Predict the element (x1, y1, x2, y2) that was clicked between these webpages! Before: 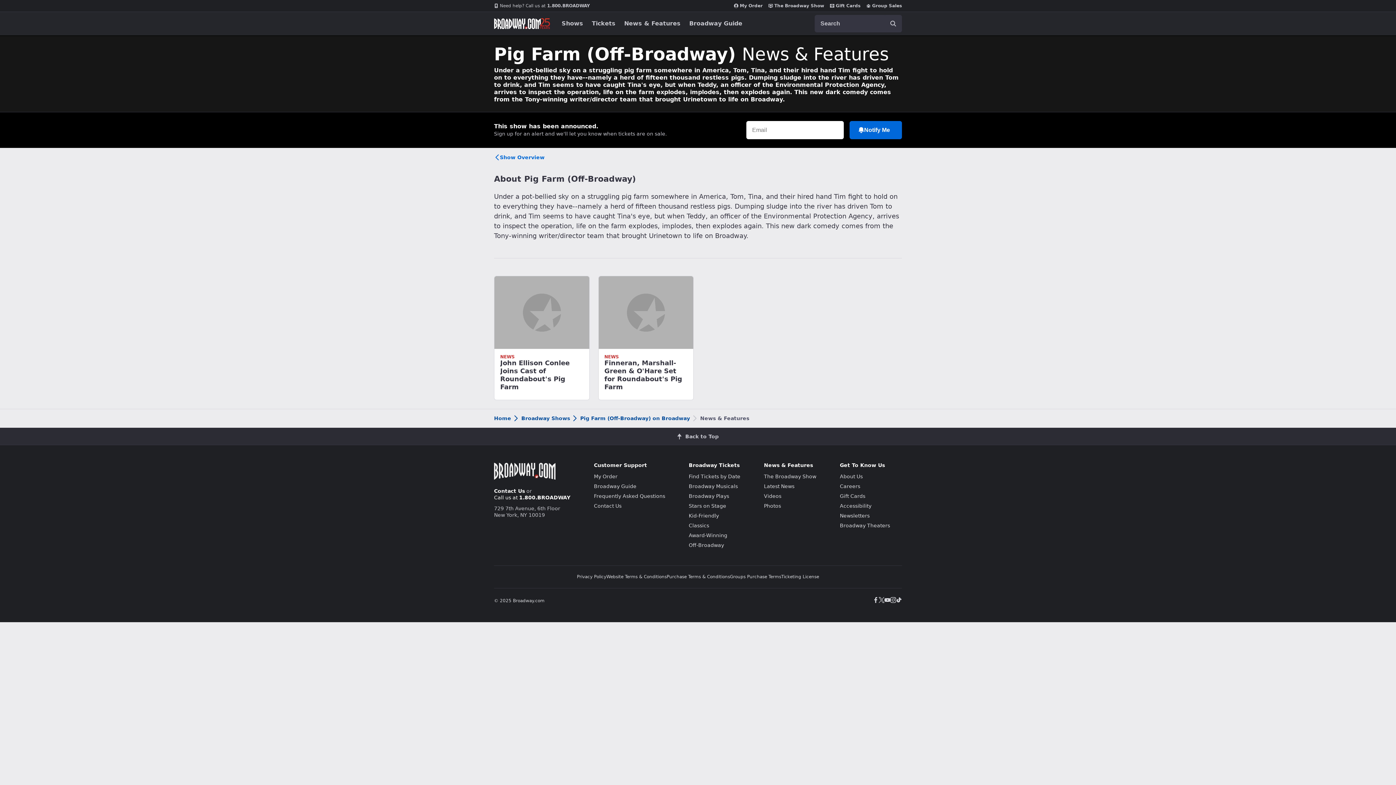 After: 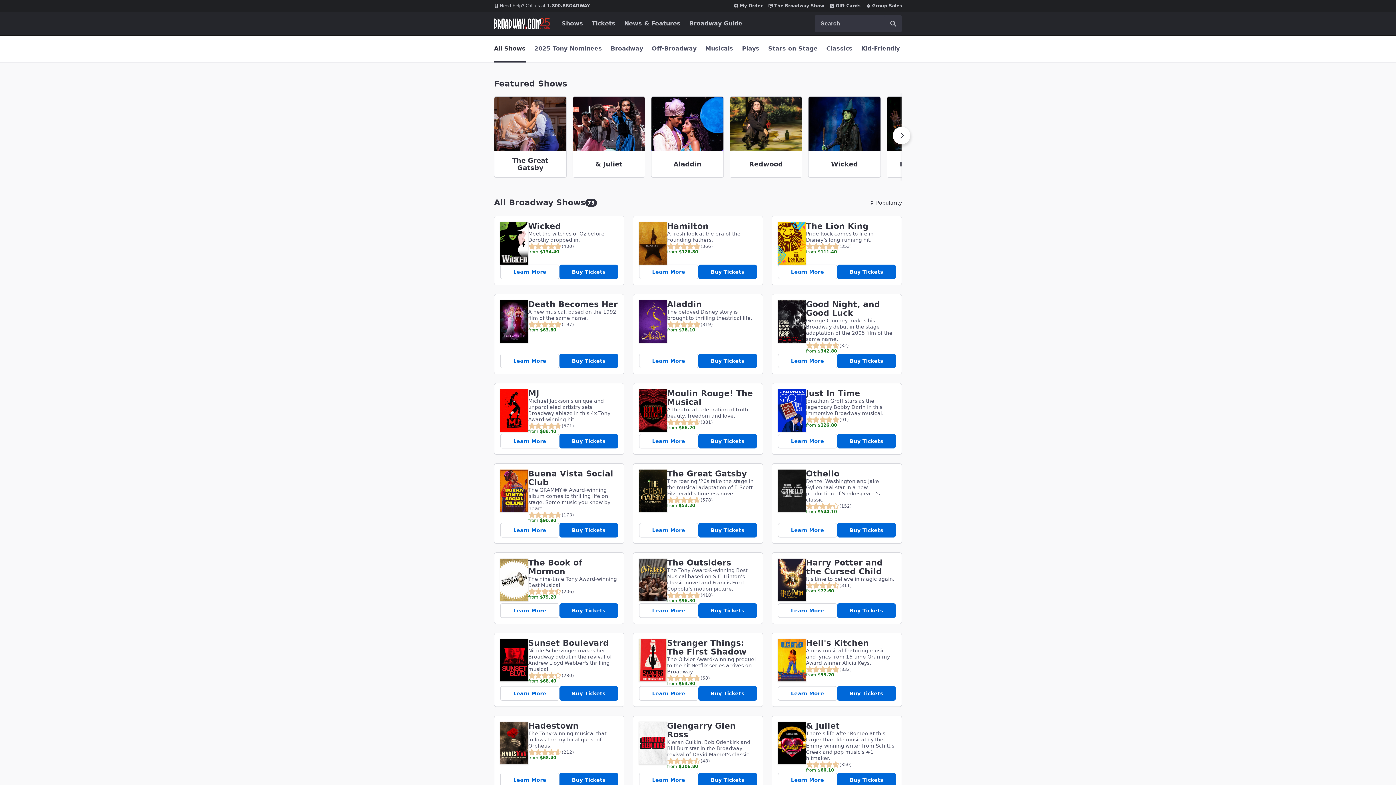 Action: label: Broadway Shows bbox: (511, 414, 570, 422)